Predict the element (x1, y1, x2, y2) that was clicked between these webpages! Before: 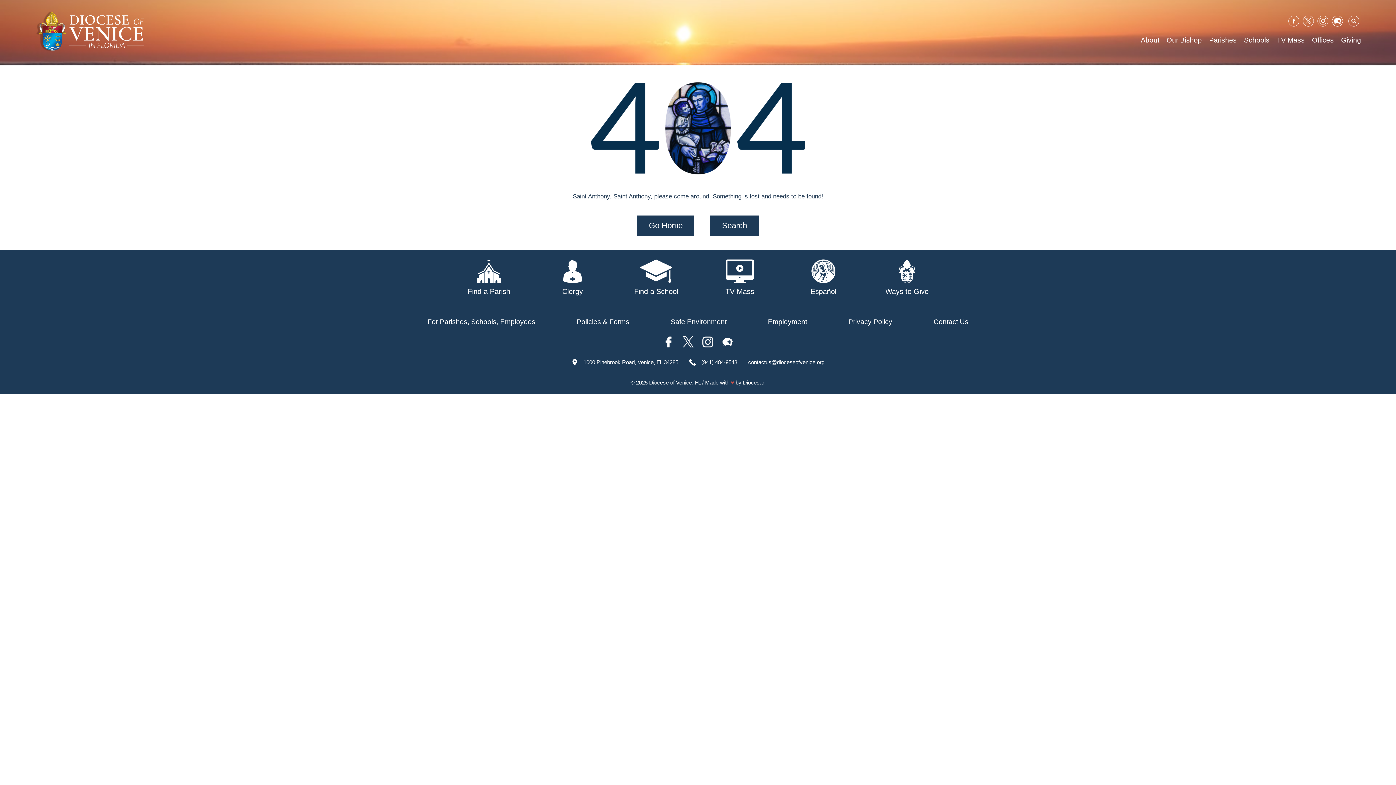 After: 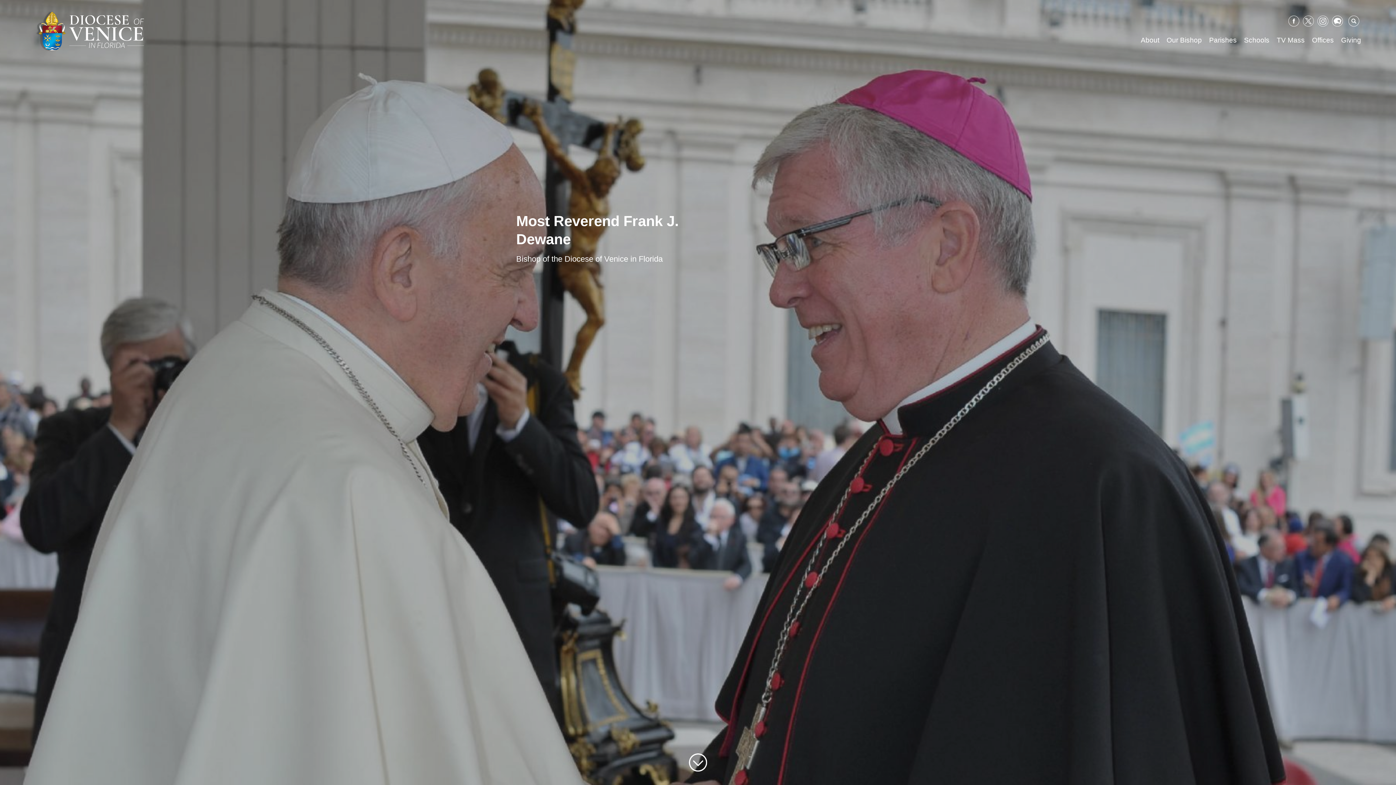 Action: bbox: (1166, 34, 1202, 46) label: Our Bishop